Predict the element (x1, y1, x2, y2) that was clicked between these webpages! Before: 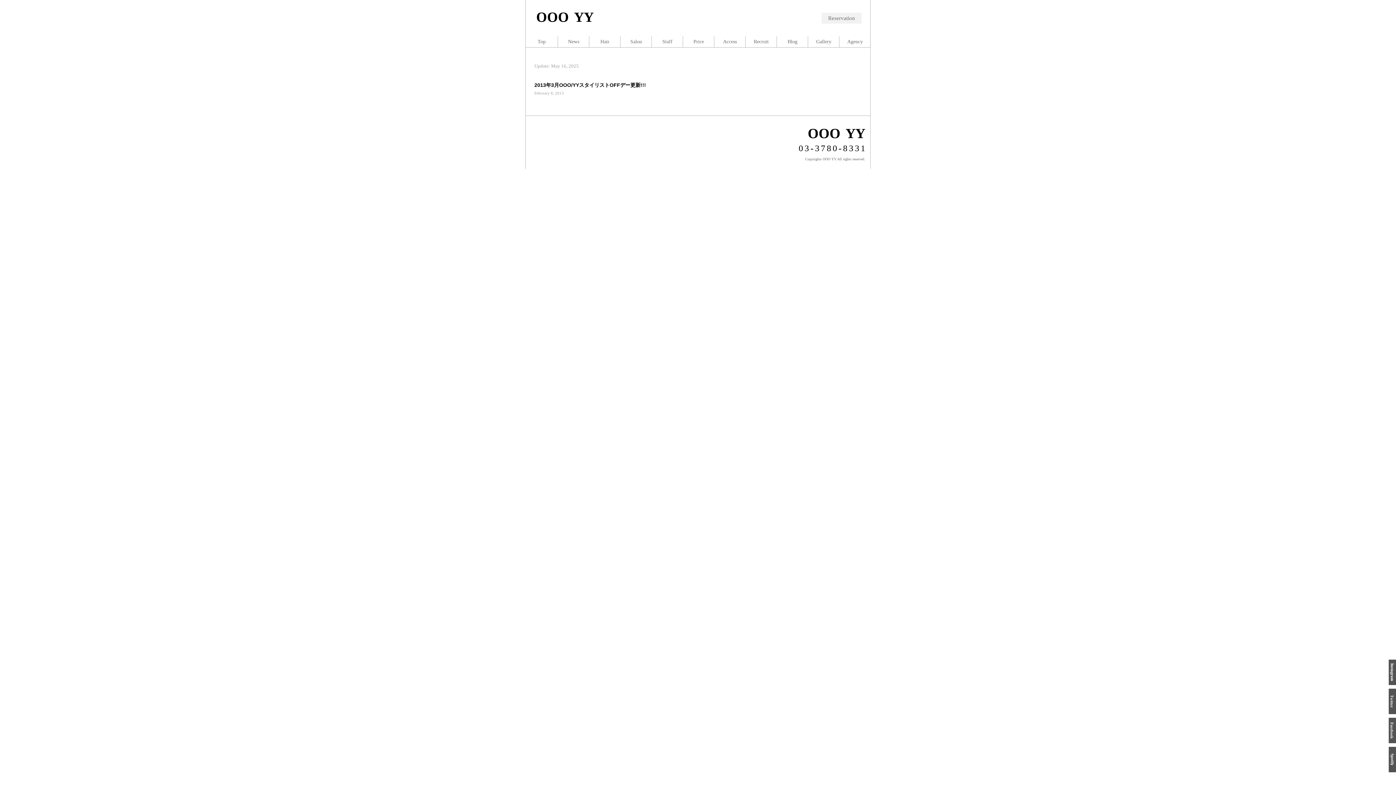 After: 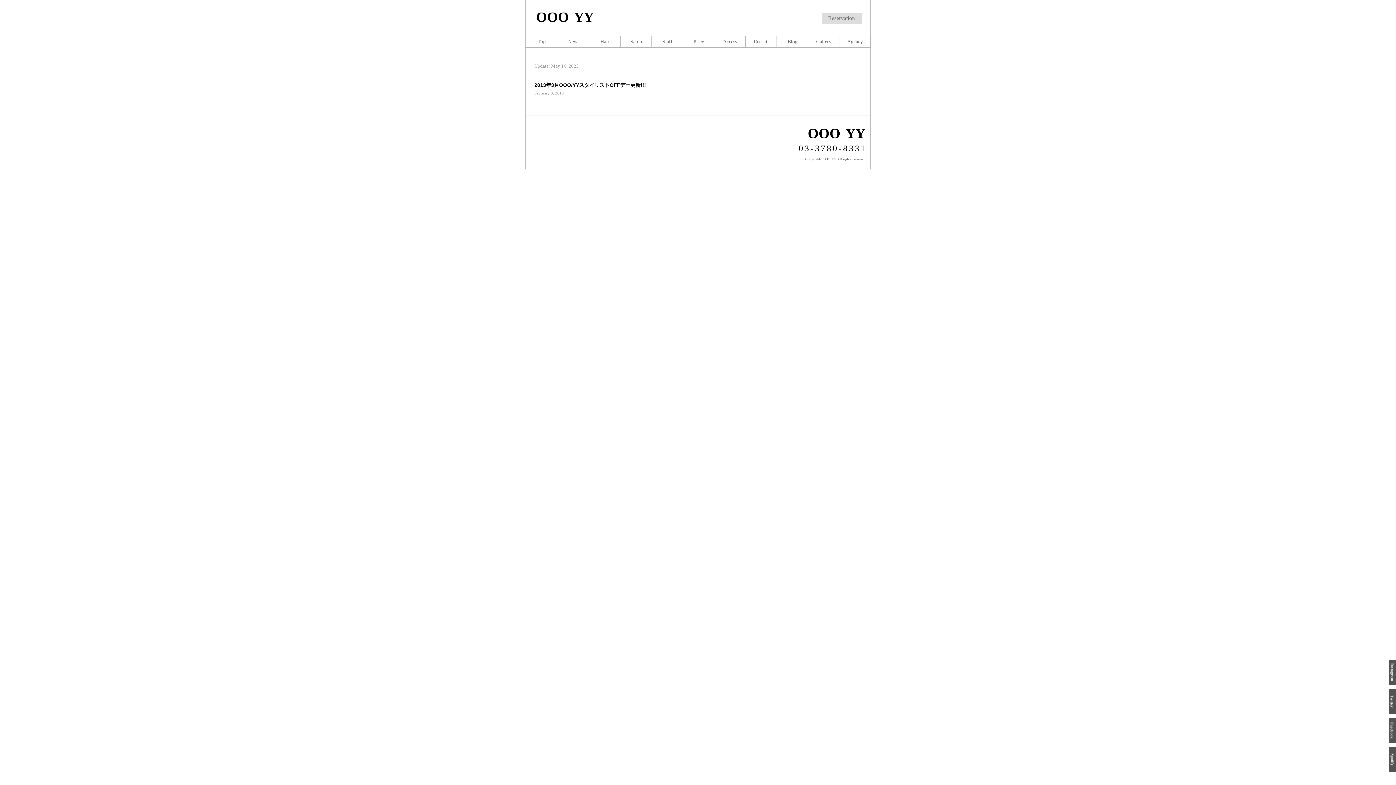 Action: label: Reservation bbox: (821, 12, 861, 23)